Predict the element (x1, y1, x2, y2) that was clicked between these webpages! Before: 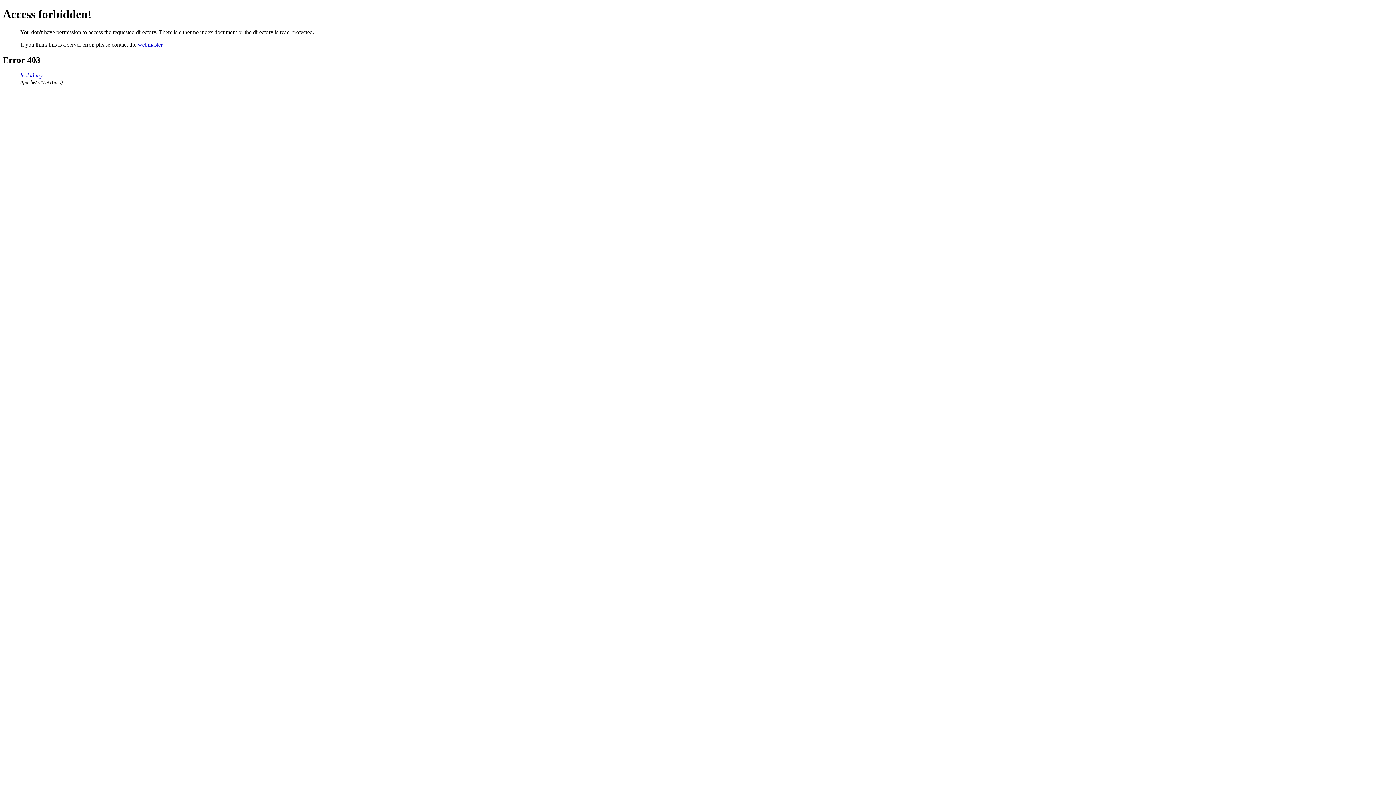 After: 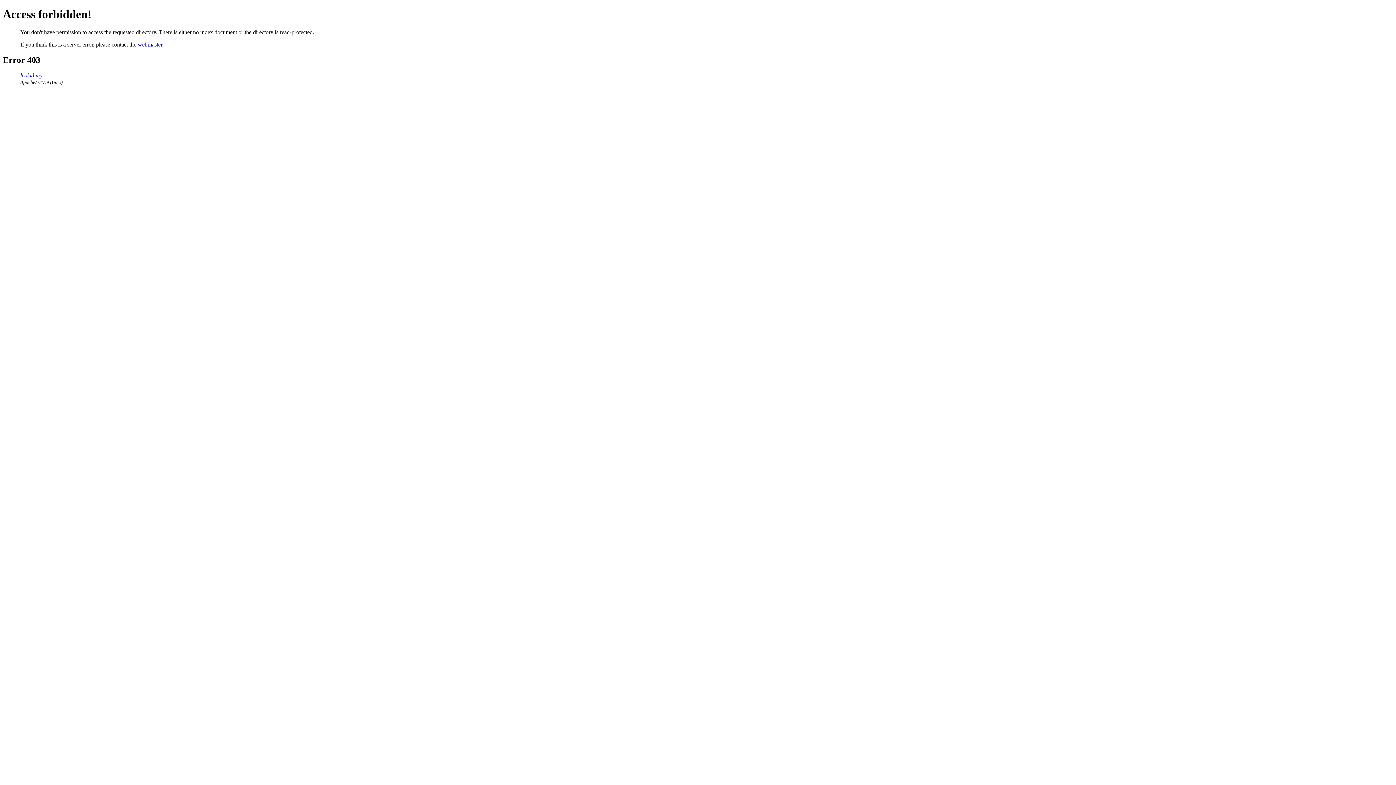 Action: bbox: (137, 41, 162, 47) label: webmaster